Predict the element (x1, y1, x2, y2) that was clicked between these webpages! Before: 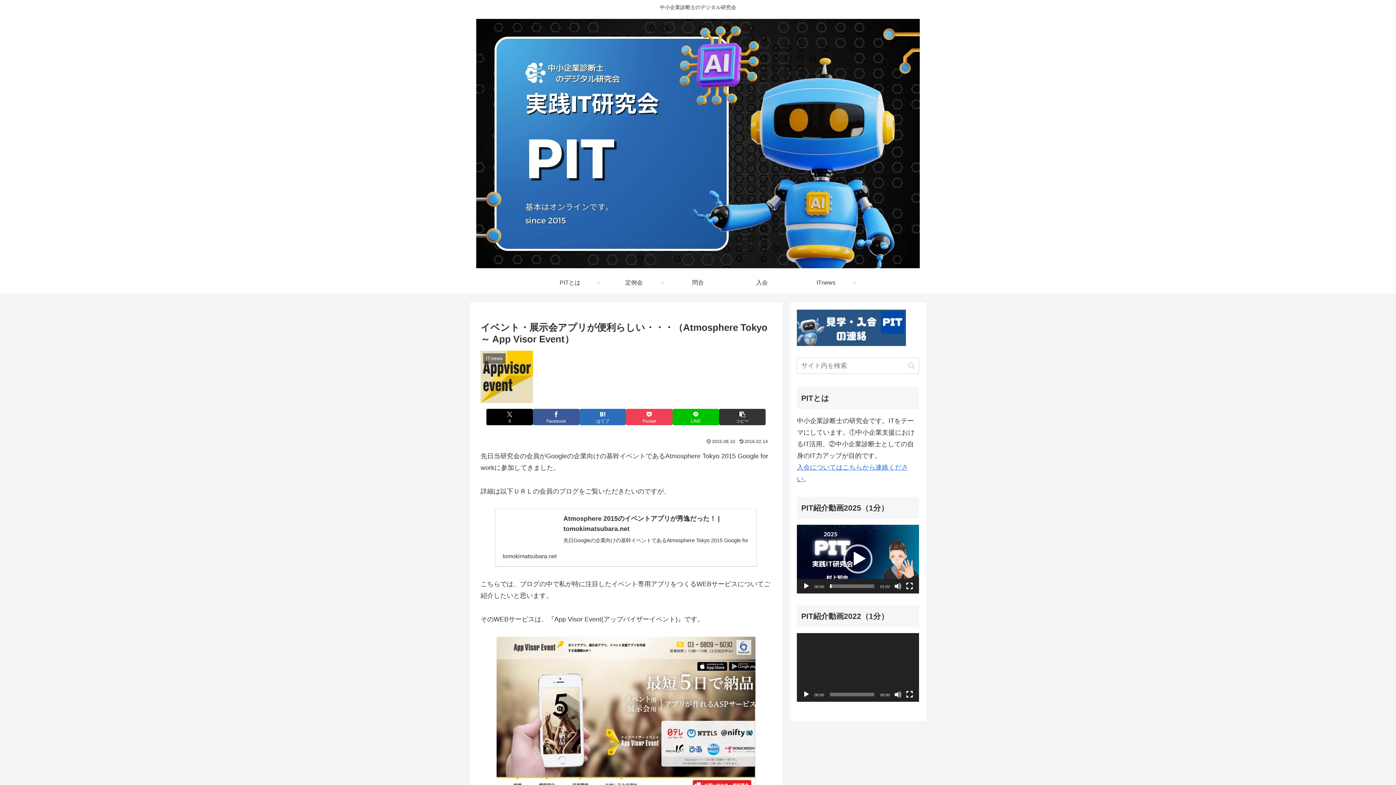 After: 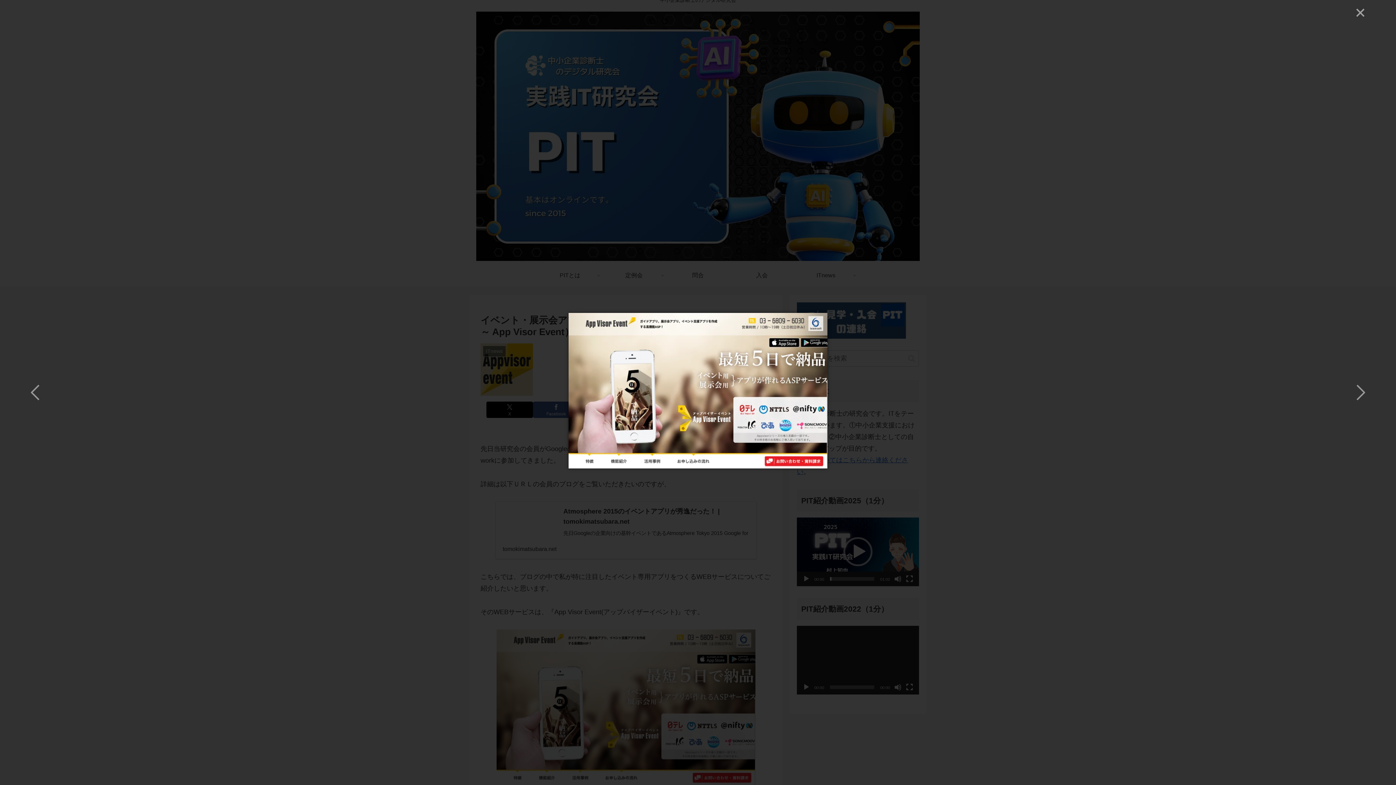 Action: bbox: (480, 637, 771, 792)